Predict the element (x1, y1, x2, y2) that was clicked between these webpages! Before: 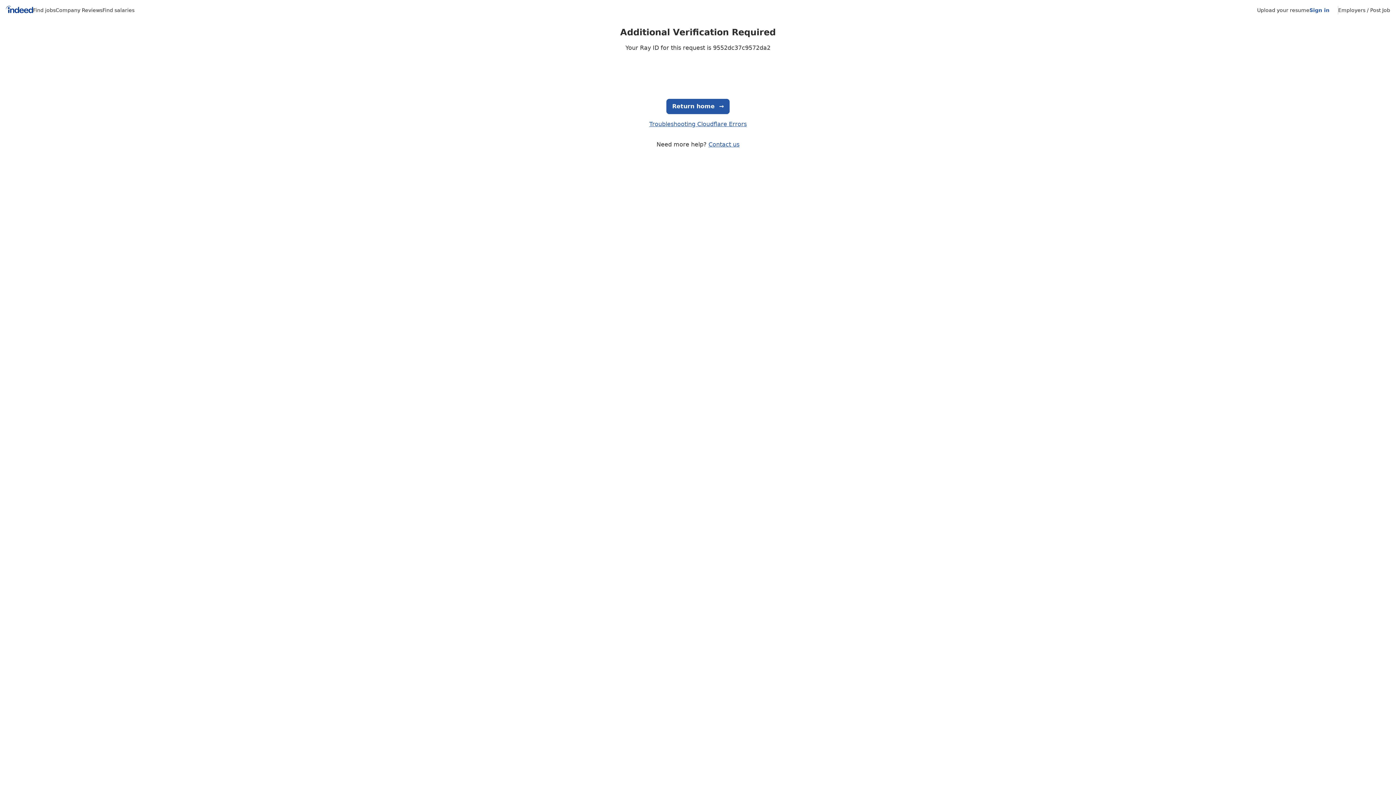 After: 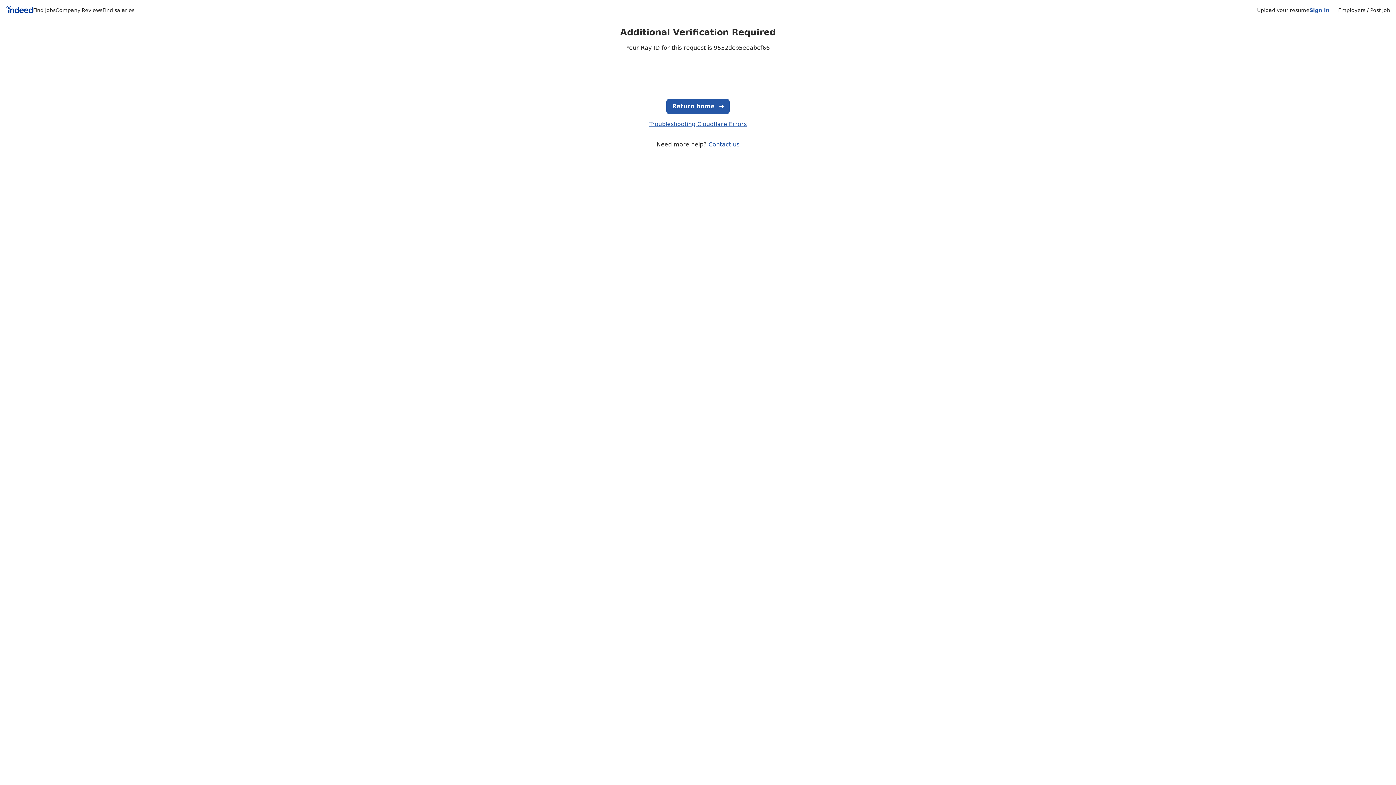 Action: bbox: (33, 7, 55, 13) label: Find jobs